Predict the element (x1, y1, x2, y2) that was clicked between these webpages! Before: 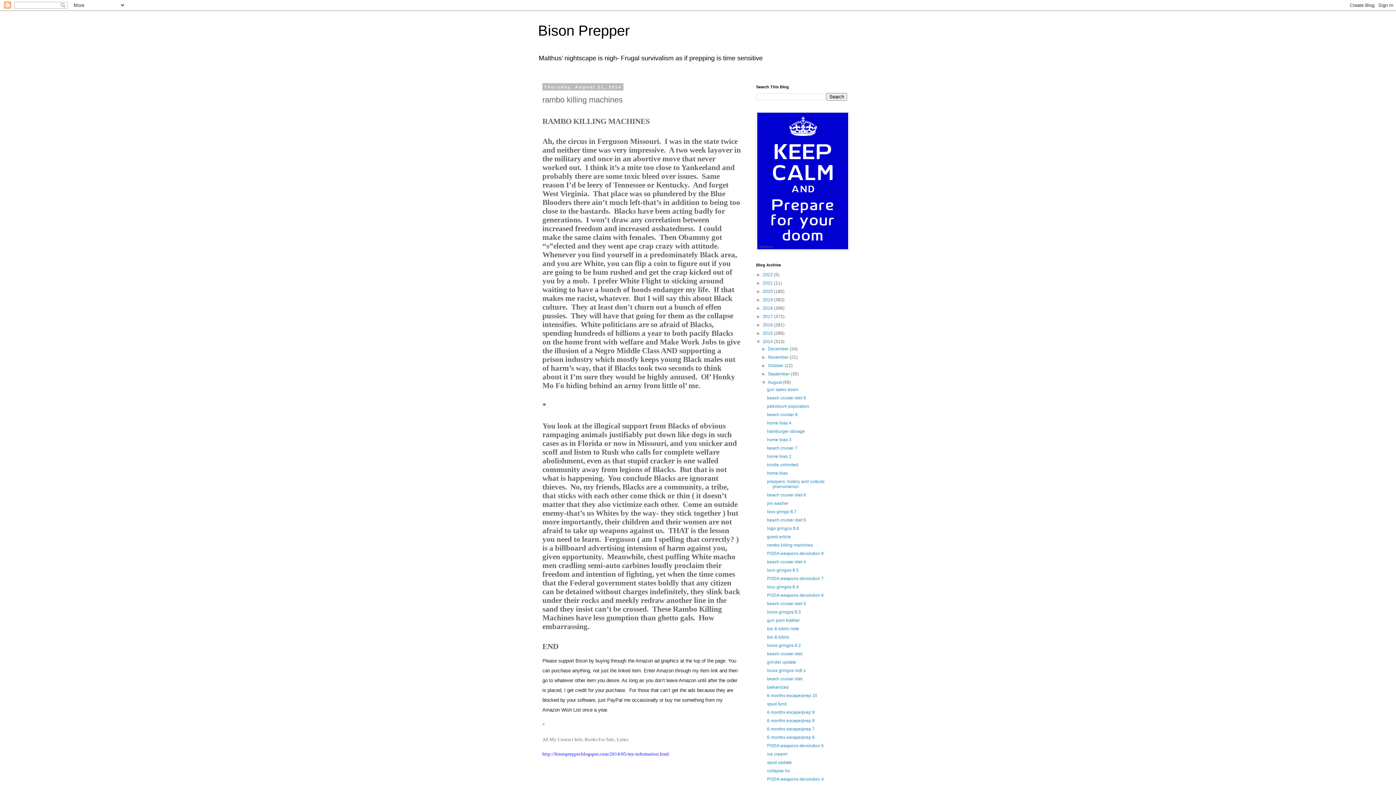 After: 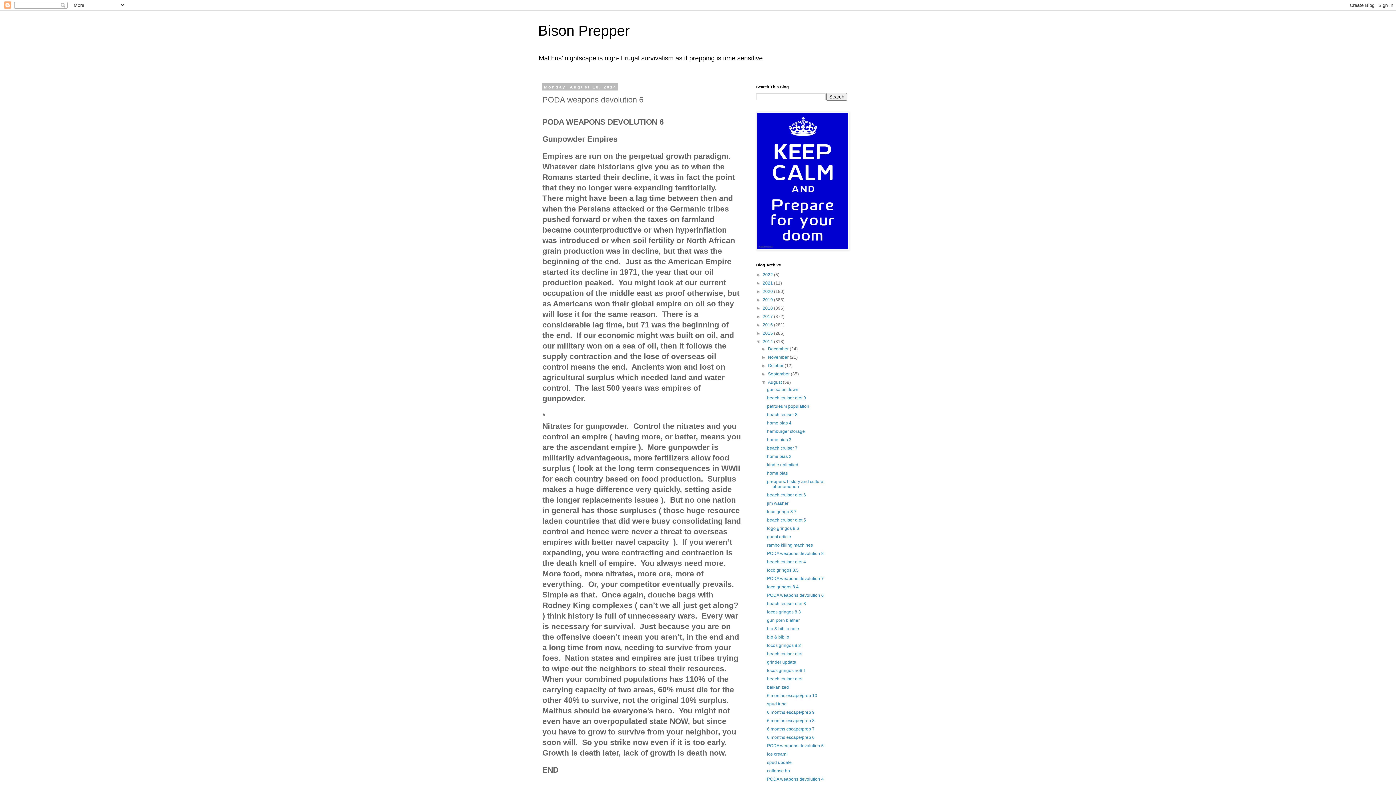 Action: bbox: (767, 593, 823, 598) label: PODA weapons devolution 6